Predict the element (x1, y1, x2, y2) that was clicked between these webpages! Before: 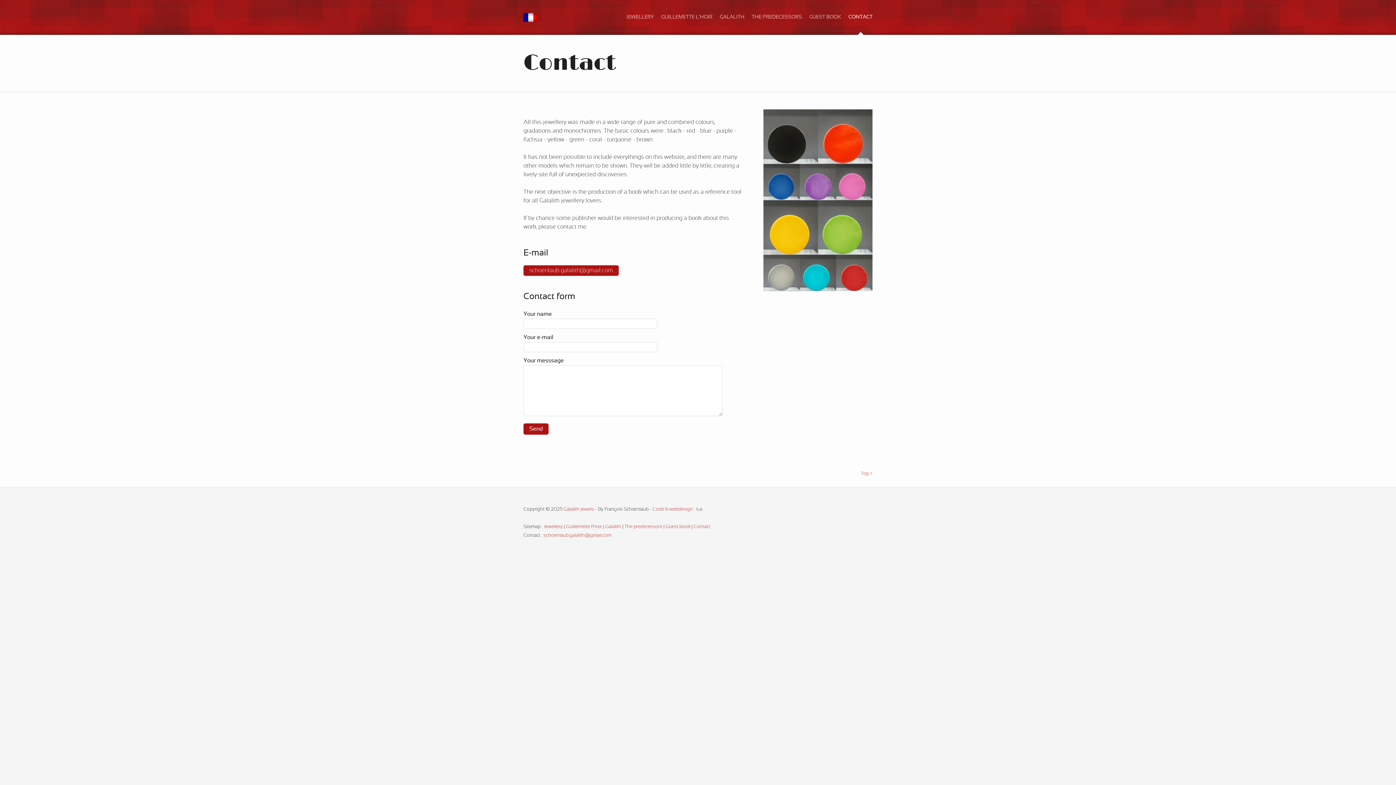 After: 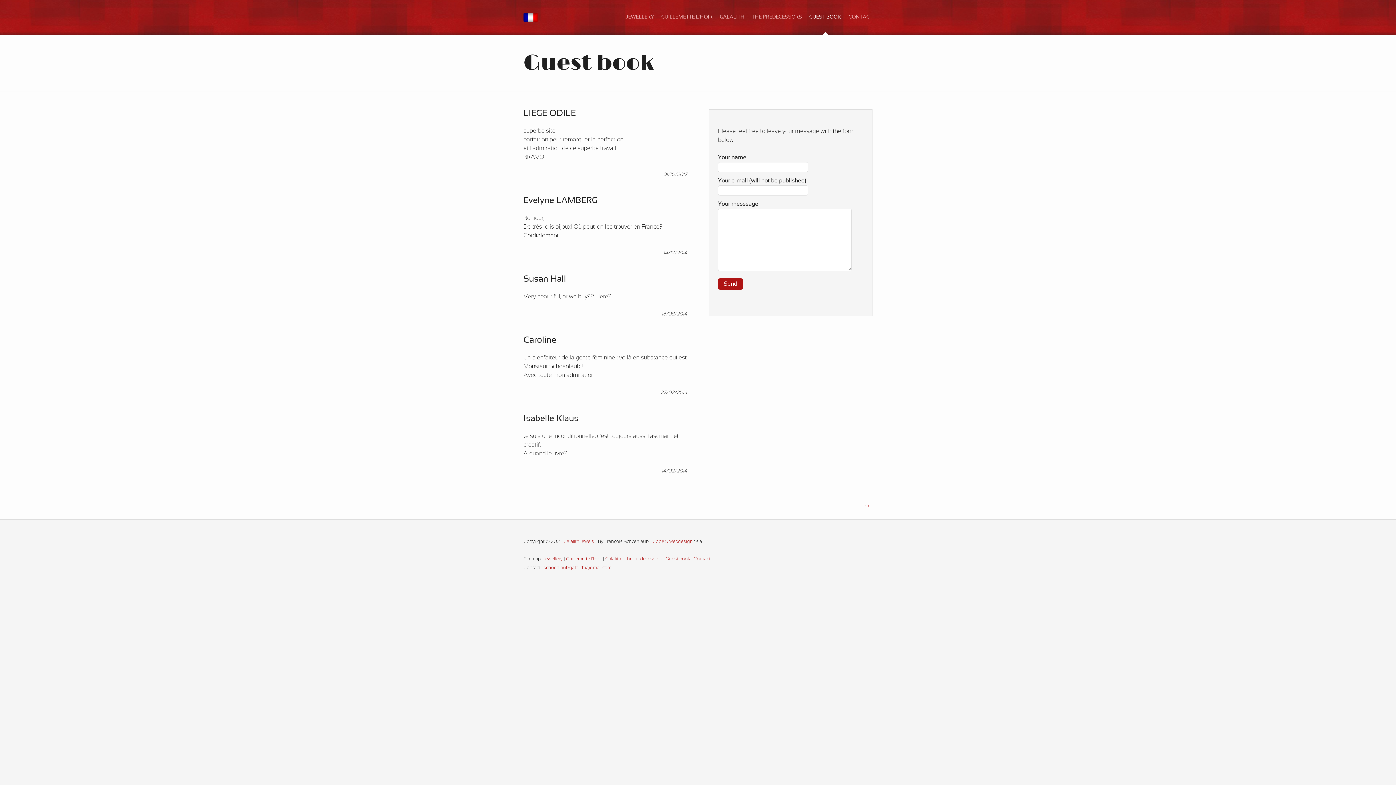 Action: label: Guest book bbox: (665, 525, 690, 529)